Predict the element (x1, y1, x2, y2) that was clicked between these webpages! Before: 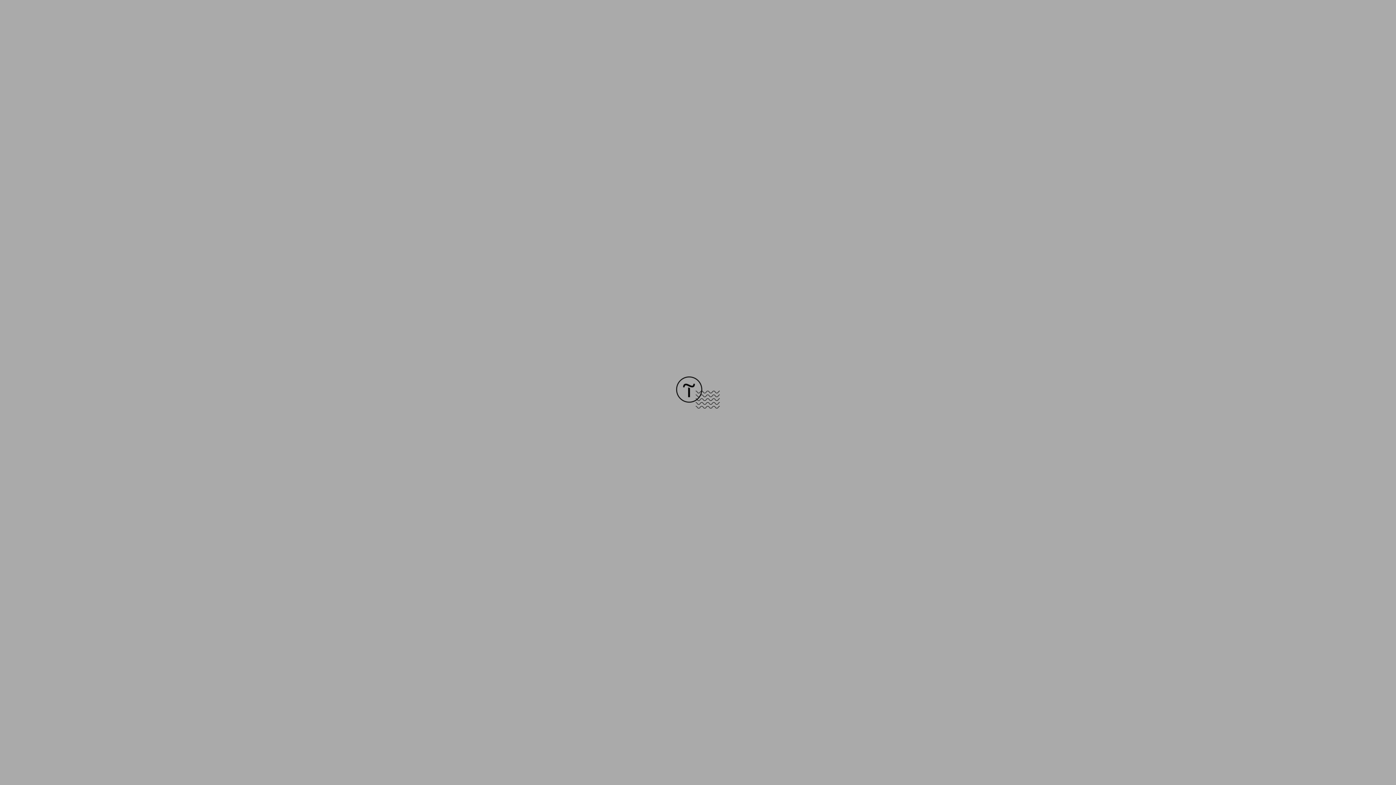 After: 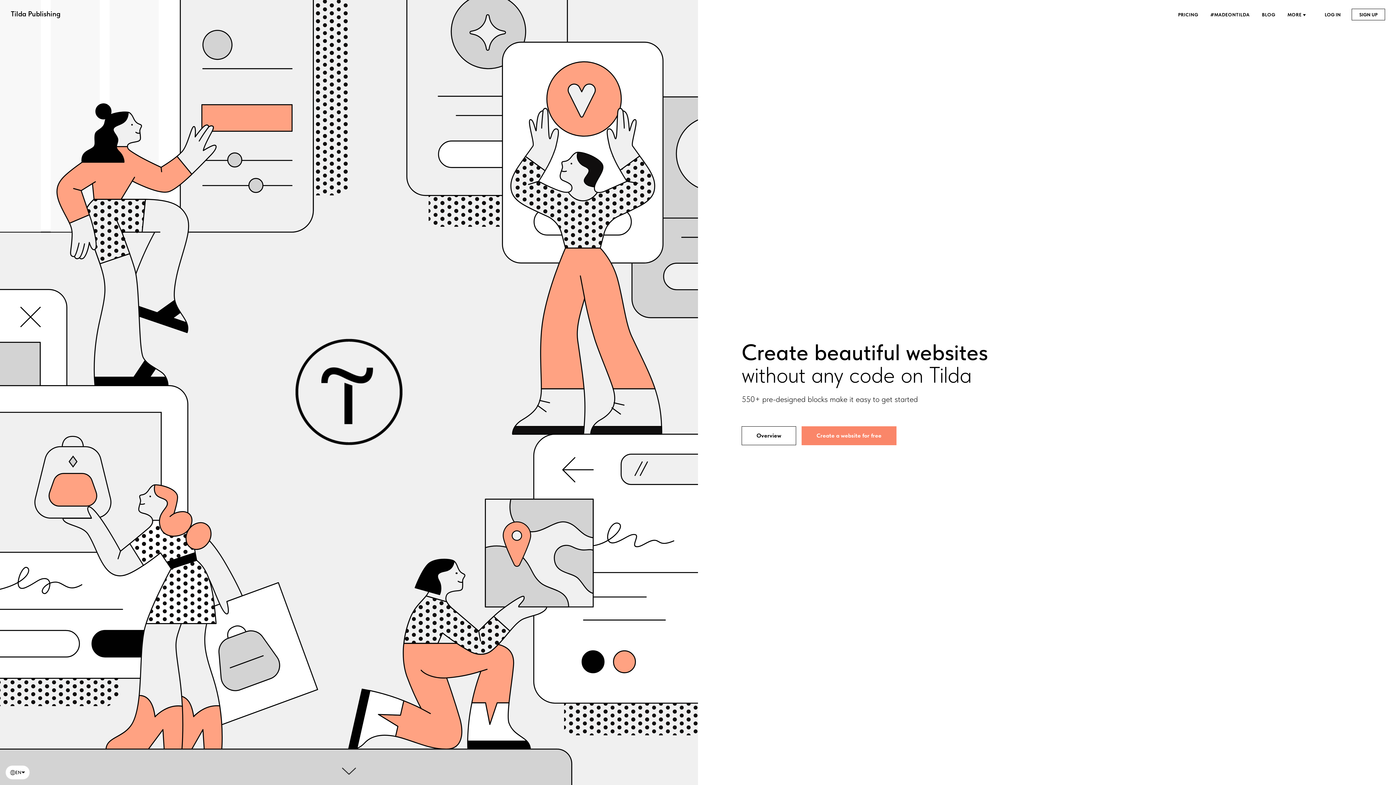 Action: bbox: (676, 403, 720, 409)